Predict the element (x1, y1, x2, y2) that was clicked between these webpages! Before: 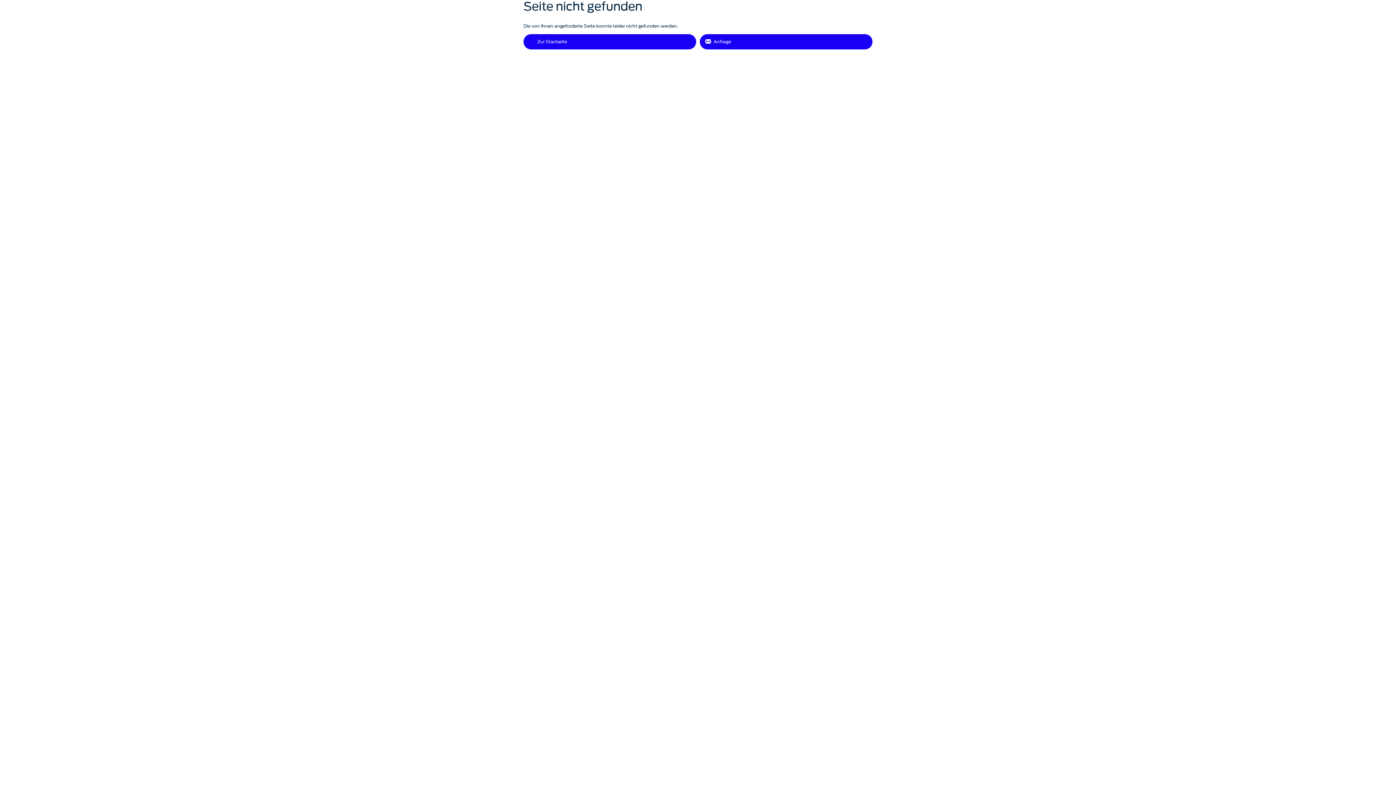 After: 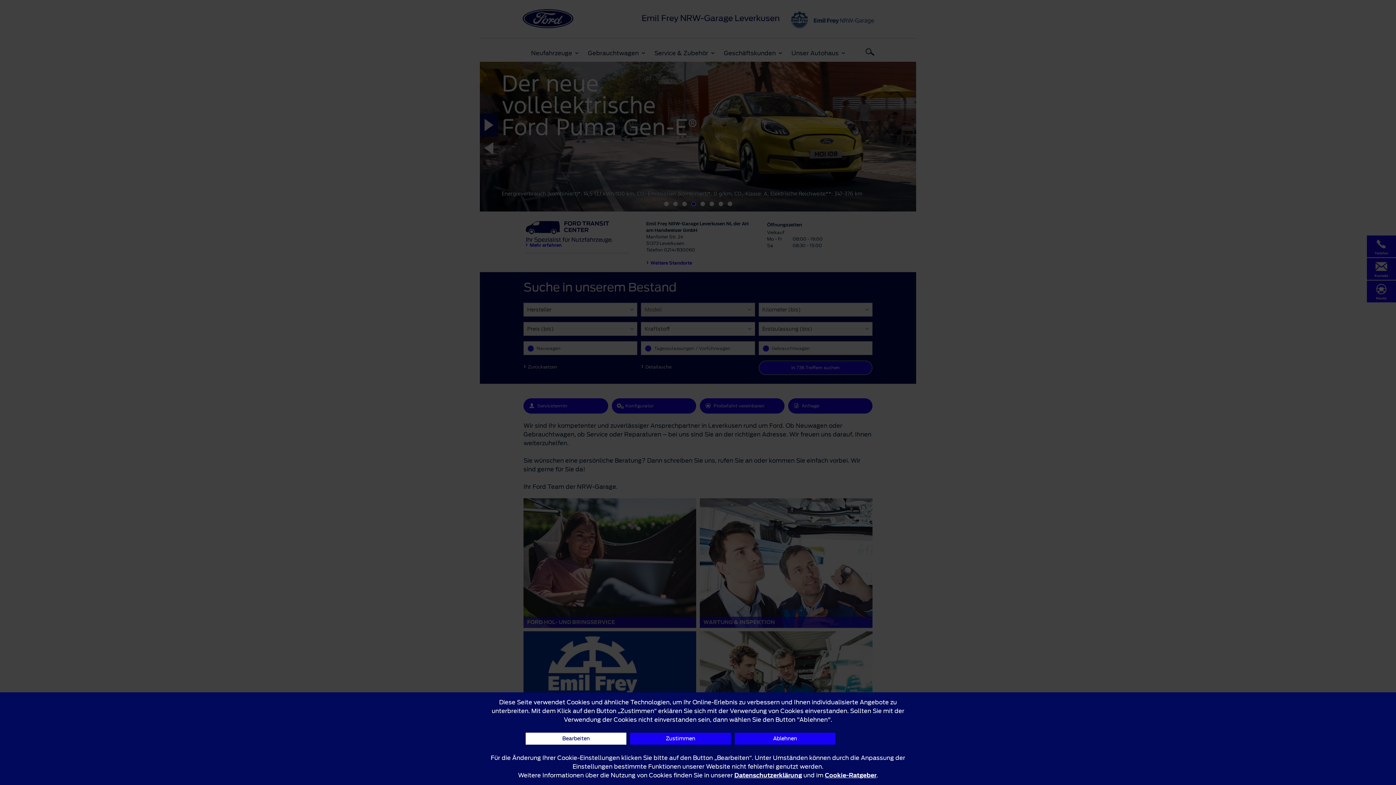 Action: bbox: (523, 34, 696, 49) label: Zur Startseite